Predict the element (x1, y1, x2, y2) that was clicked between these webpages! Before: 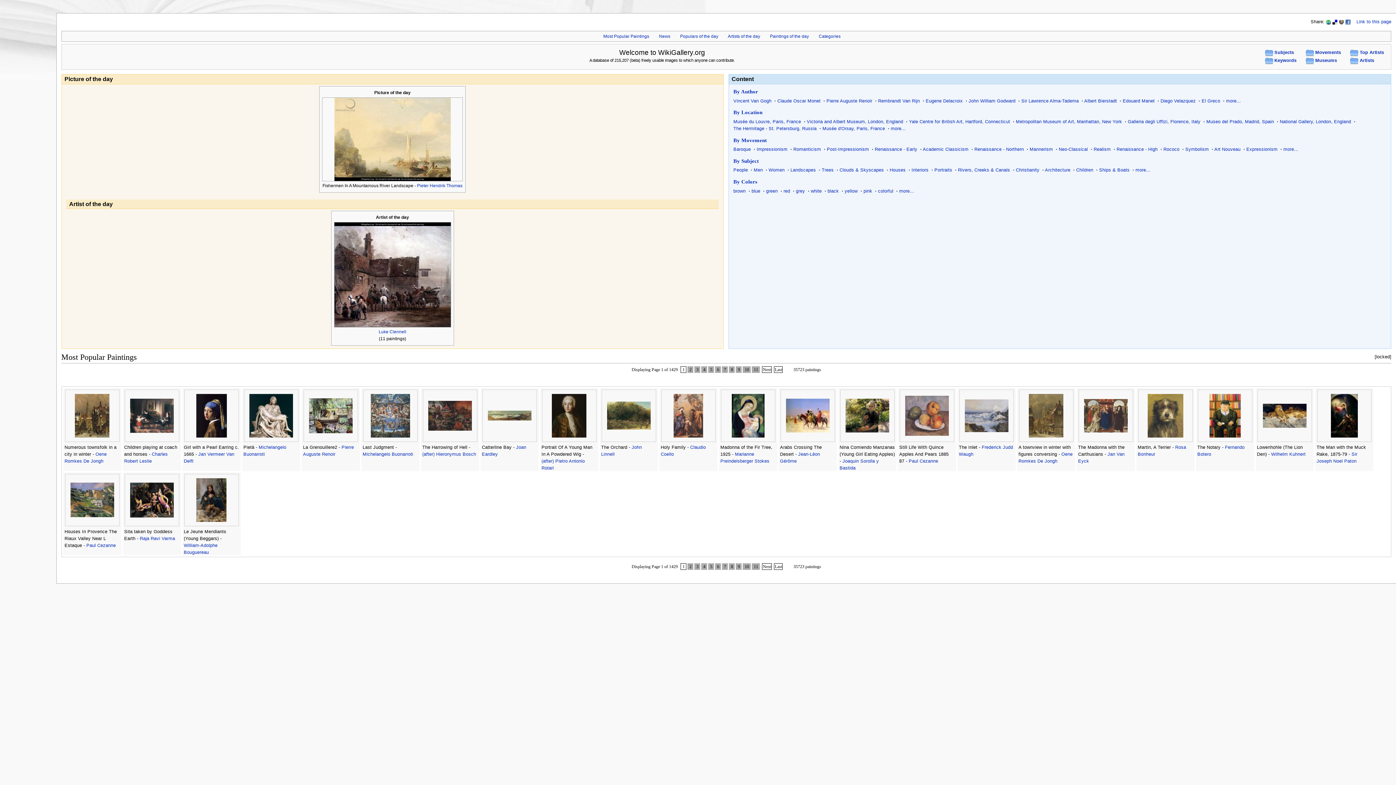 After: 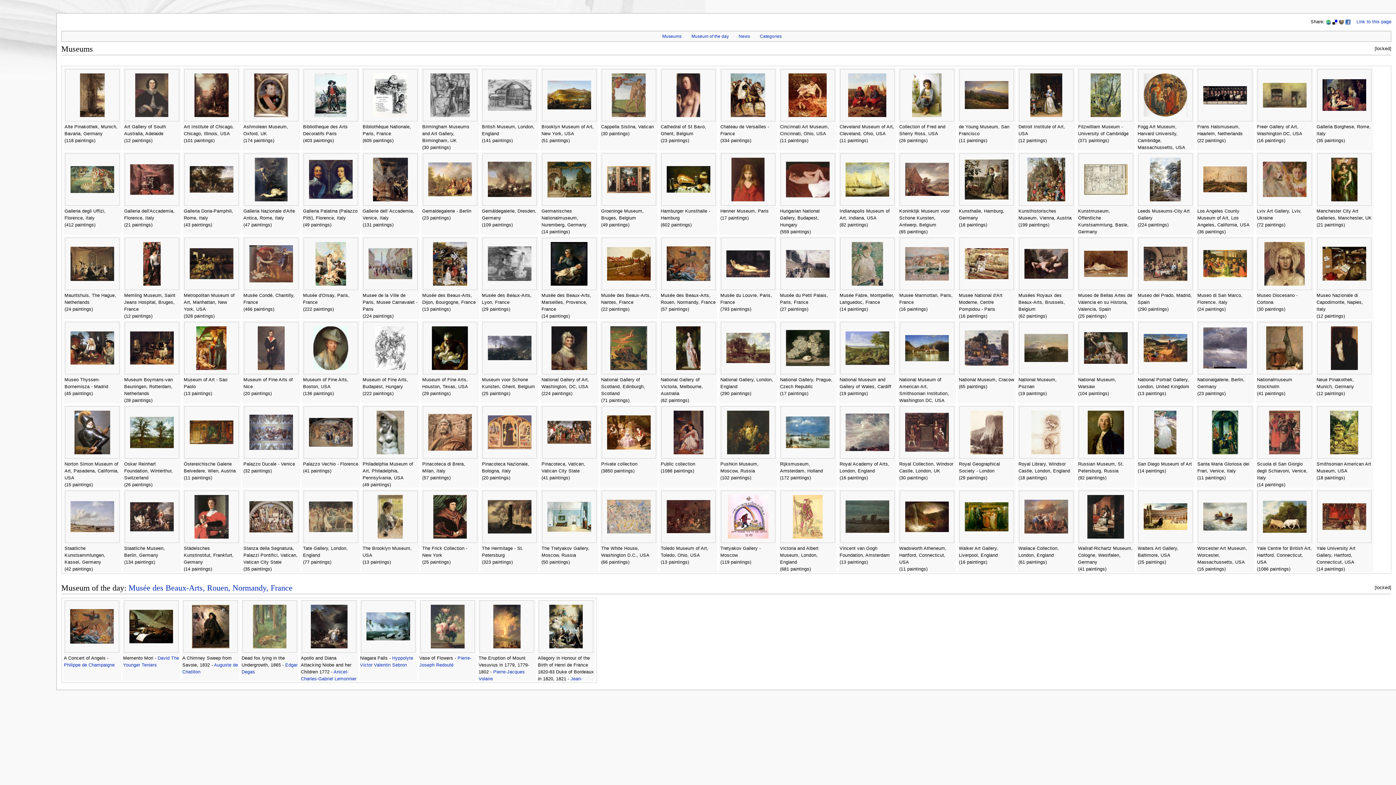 Action: label: Museums bbox: (1315, 57, 1337, 62)